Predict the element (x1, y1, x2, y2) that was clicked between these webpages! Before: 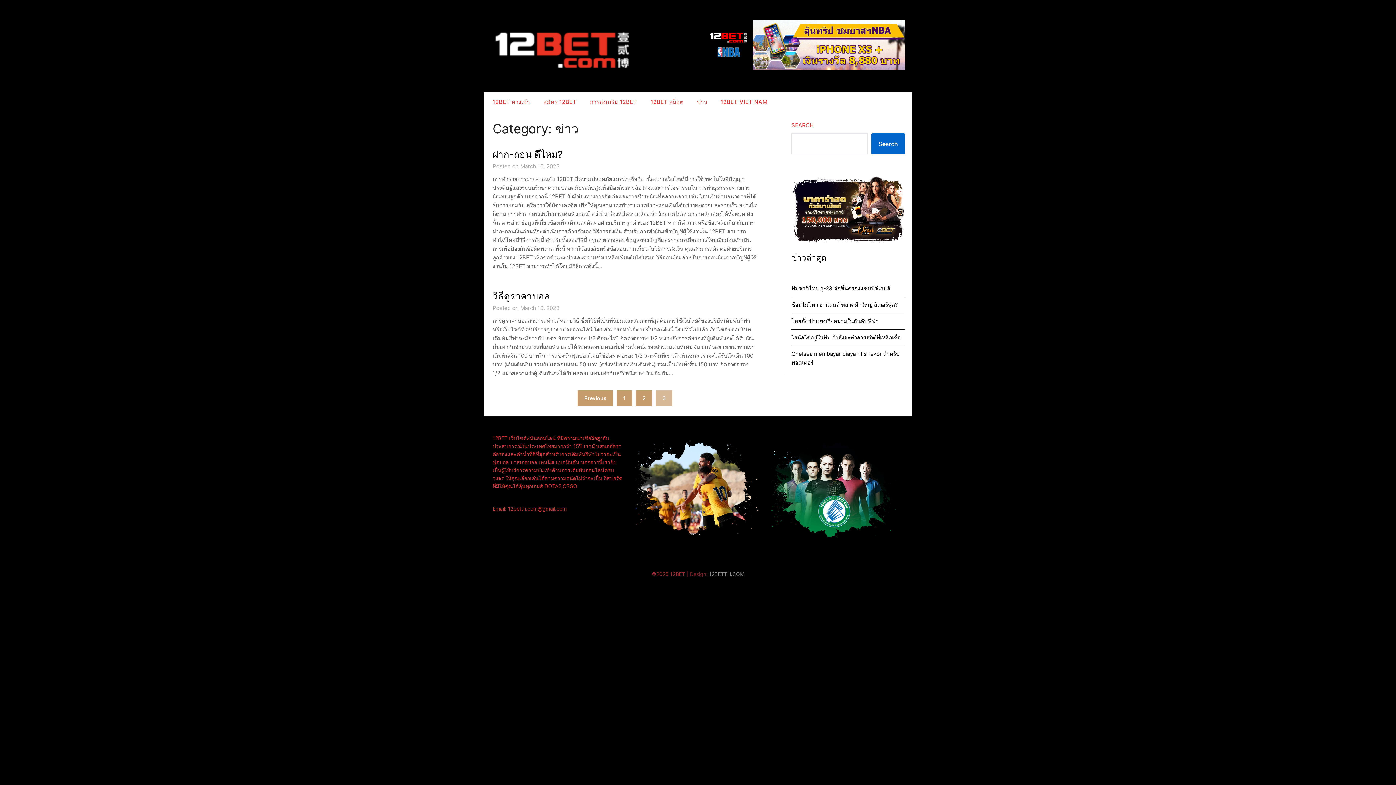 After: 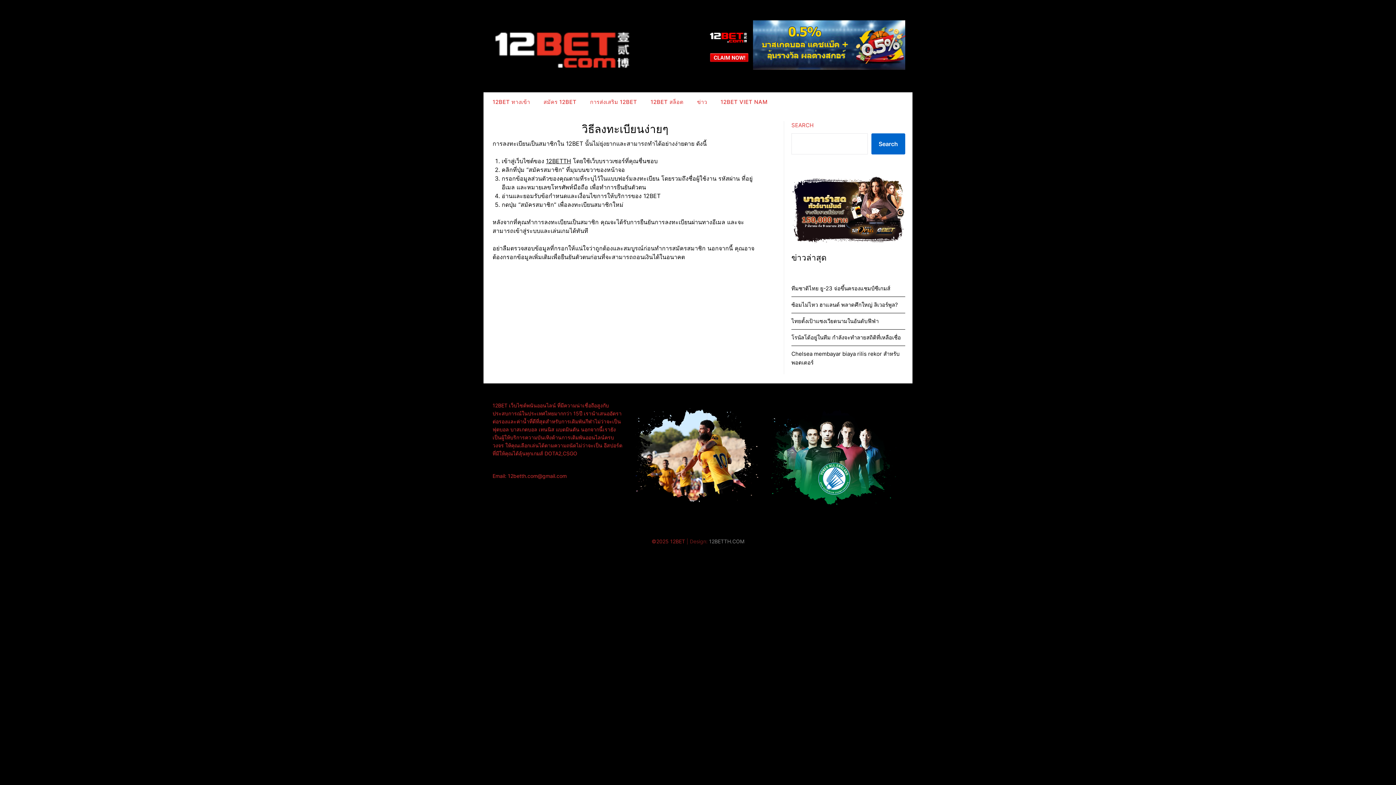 Action: bbox: (537, 92, 582, 112) label: สมัคร 12BET